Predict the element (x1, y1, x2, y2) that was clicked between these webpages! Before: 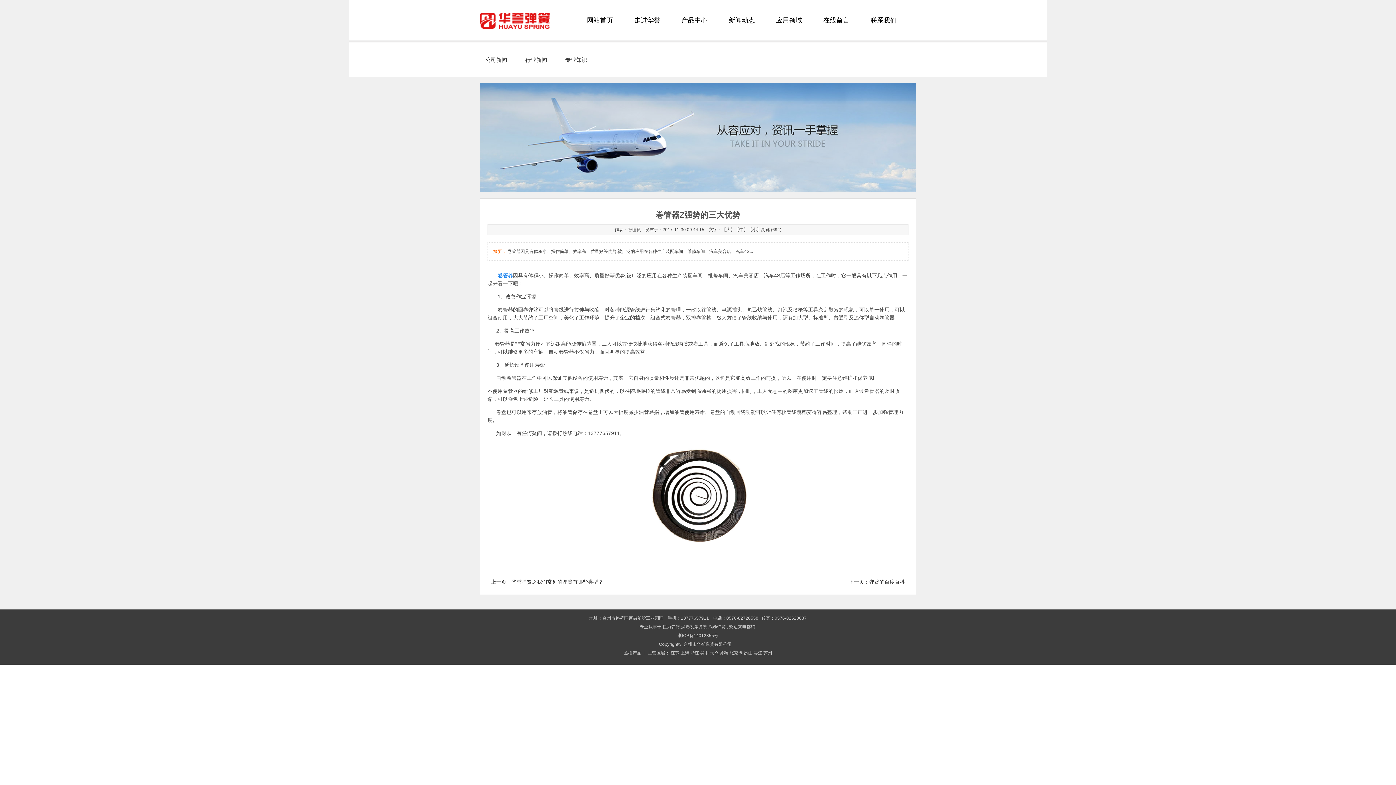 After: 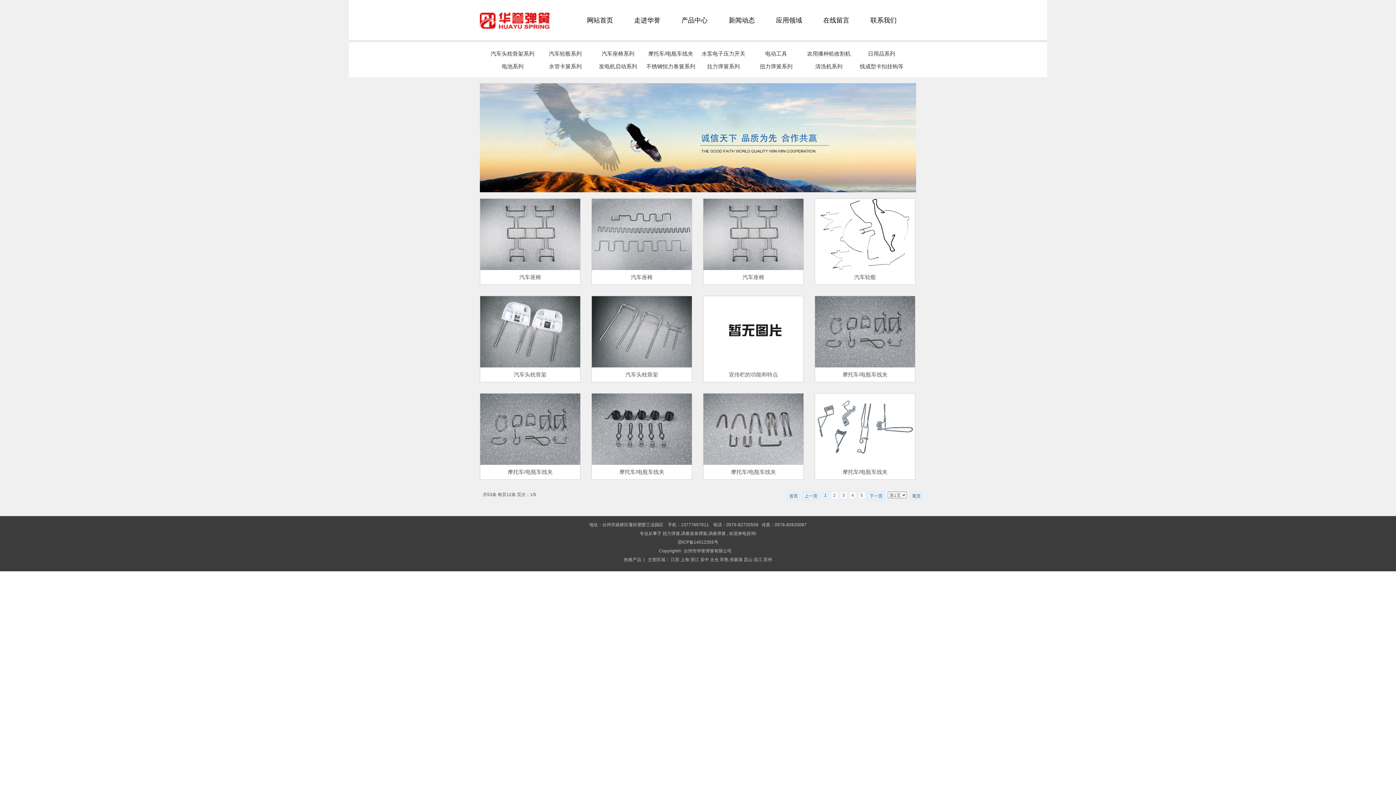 Action: label: 产品中心 bbox: (673, 14, 716, 26)